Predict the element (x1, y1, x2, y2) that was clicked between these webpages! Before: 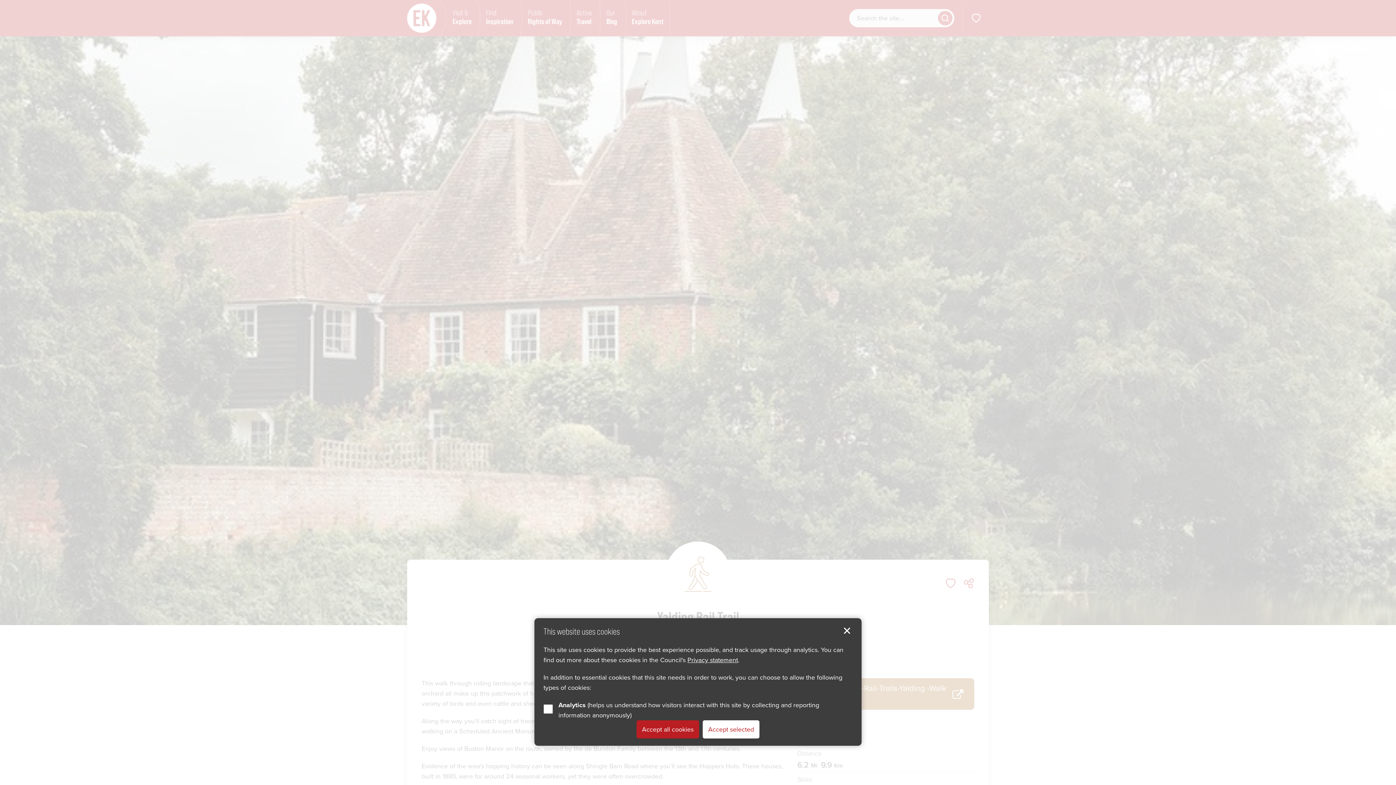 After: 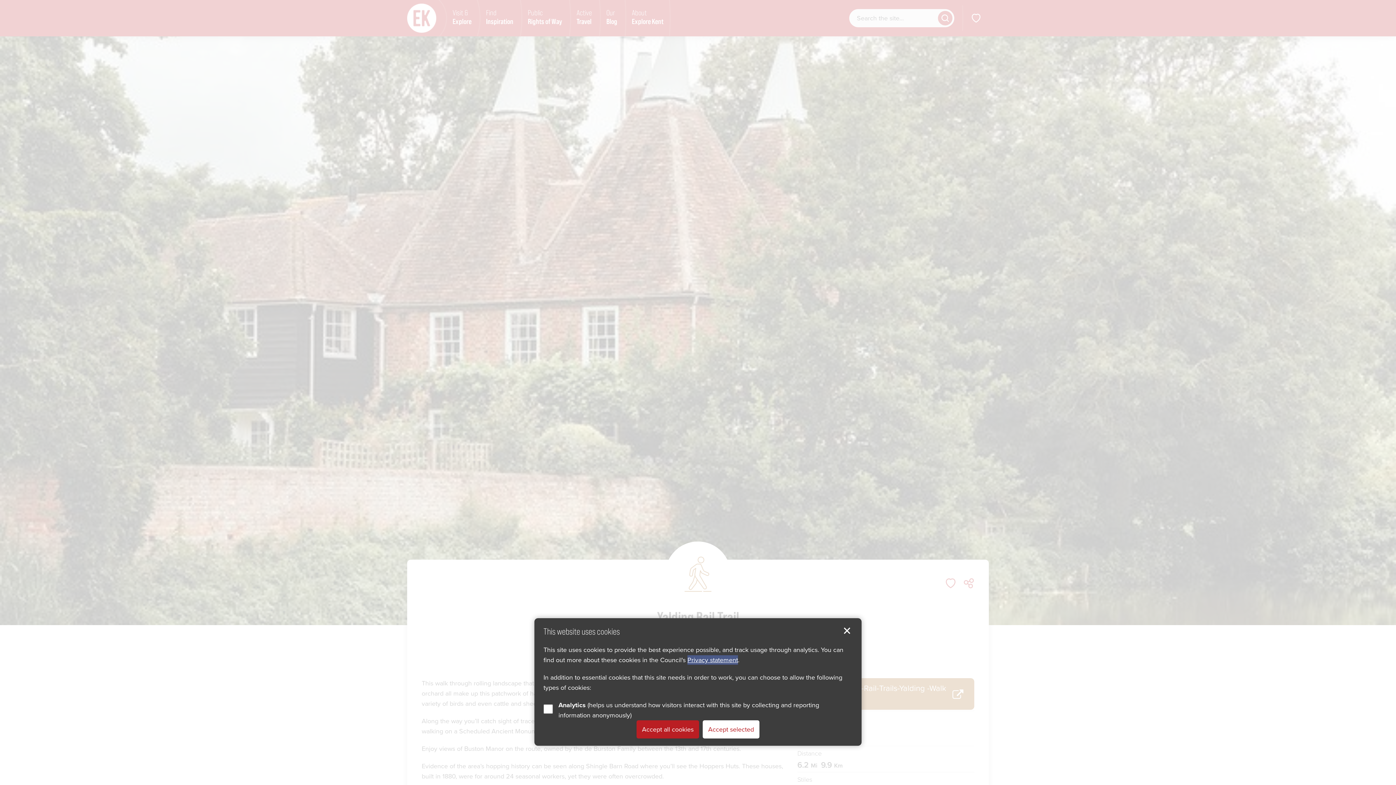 Action: bbox: (687, 655, 738, 665) label: Privacy statement